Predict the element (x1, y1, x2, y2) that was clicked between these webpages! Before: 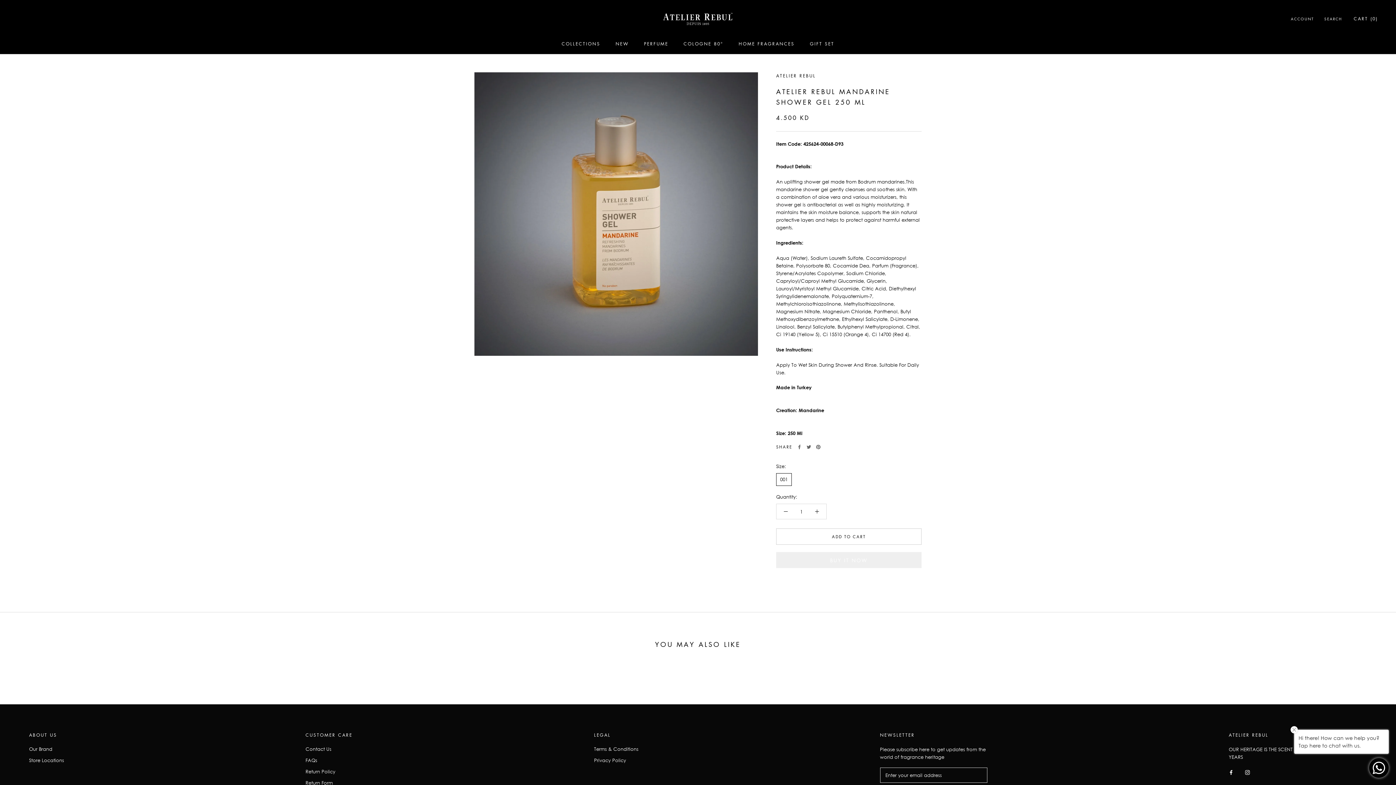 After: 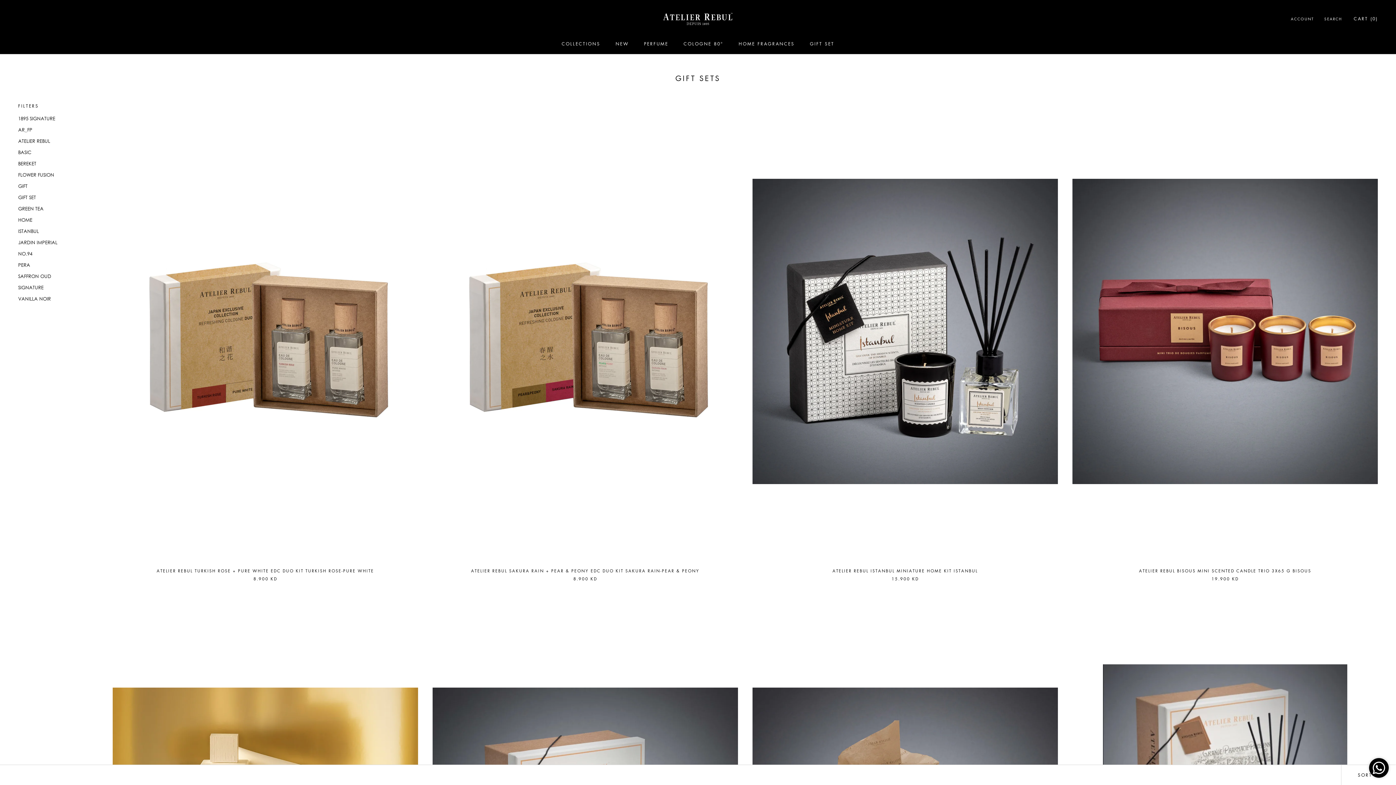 Action: label: GIFT SET bbox: (810, 40, 834, 46)